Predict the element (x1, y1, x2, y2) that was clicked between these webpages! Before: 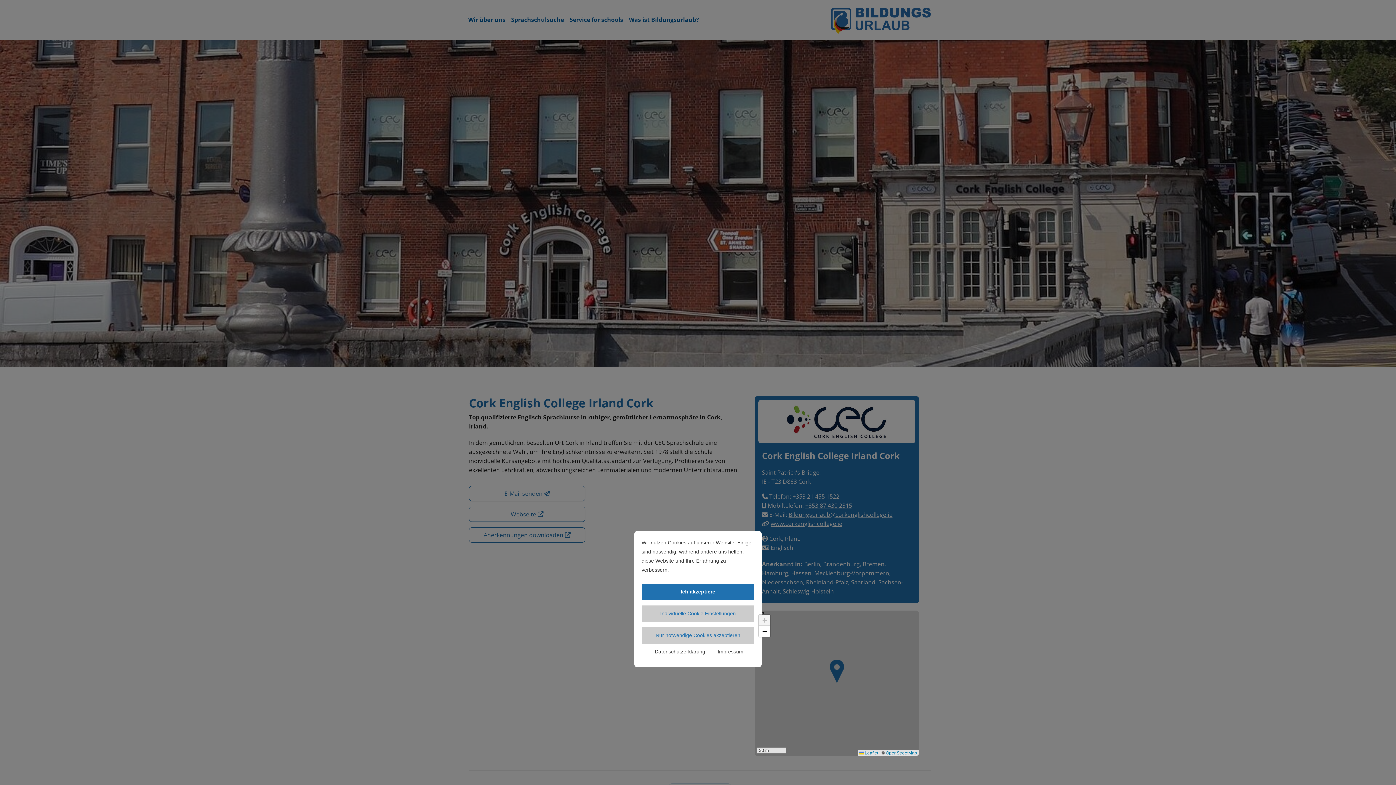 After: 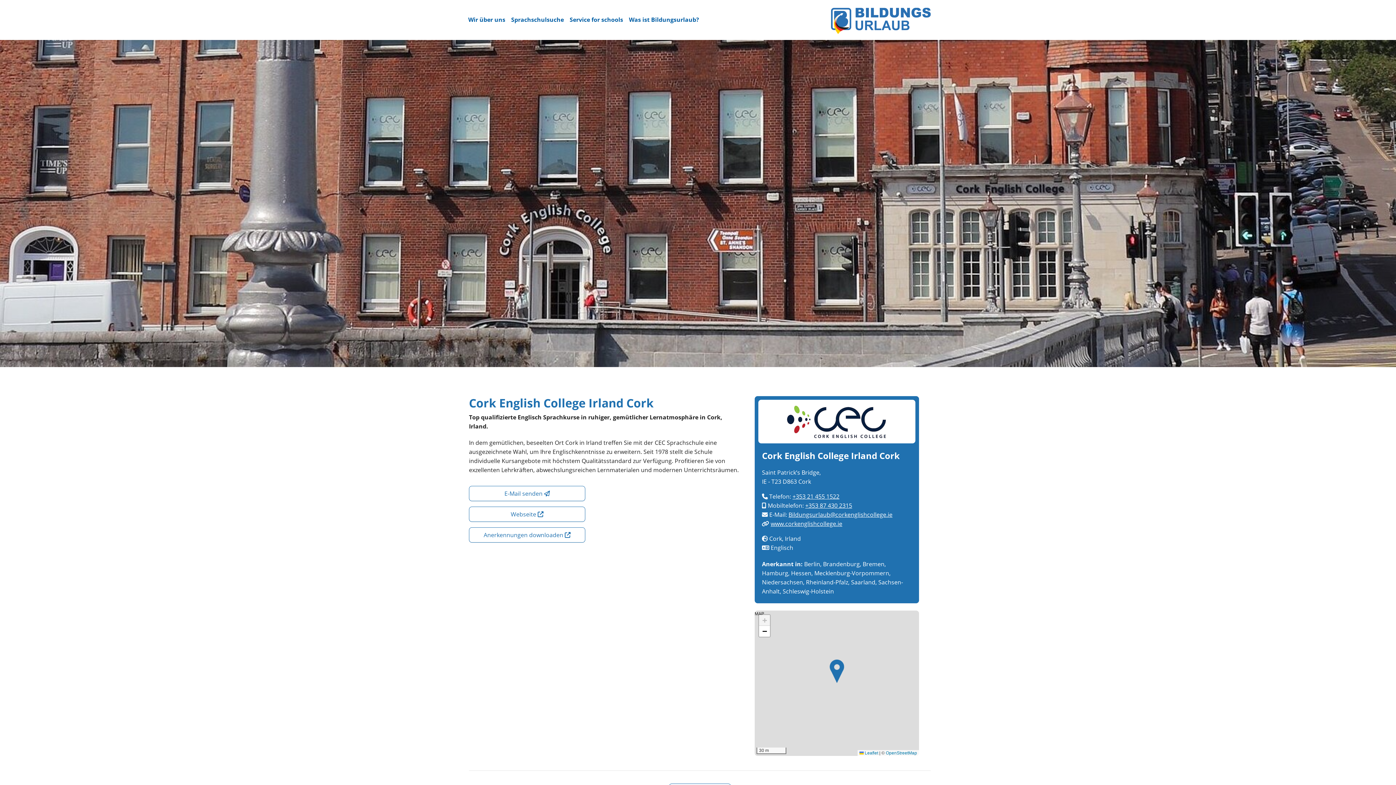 Action: label: Nur notwendige Cookies akzeptieren bbox: (641, 627, 754, 644)